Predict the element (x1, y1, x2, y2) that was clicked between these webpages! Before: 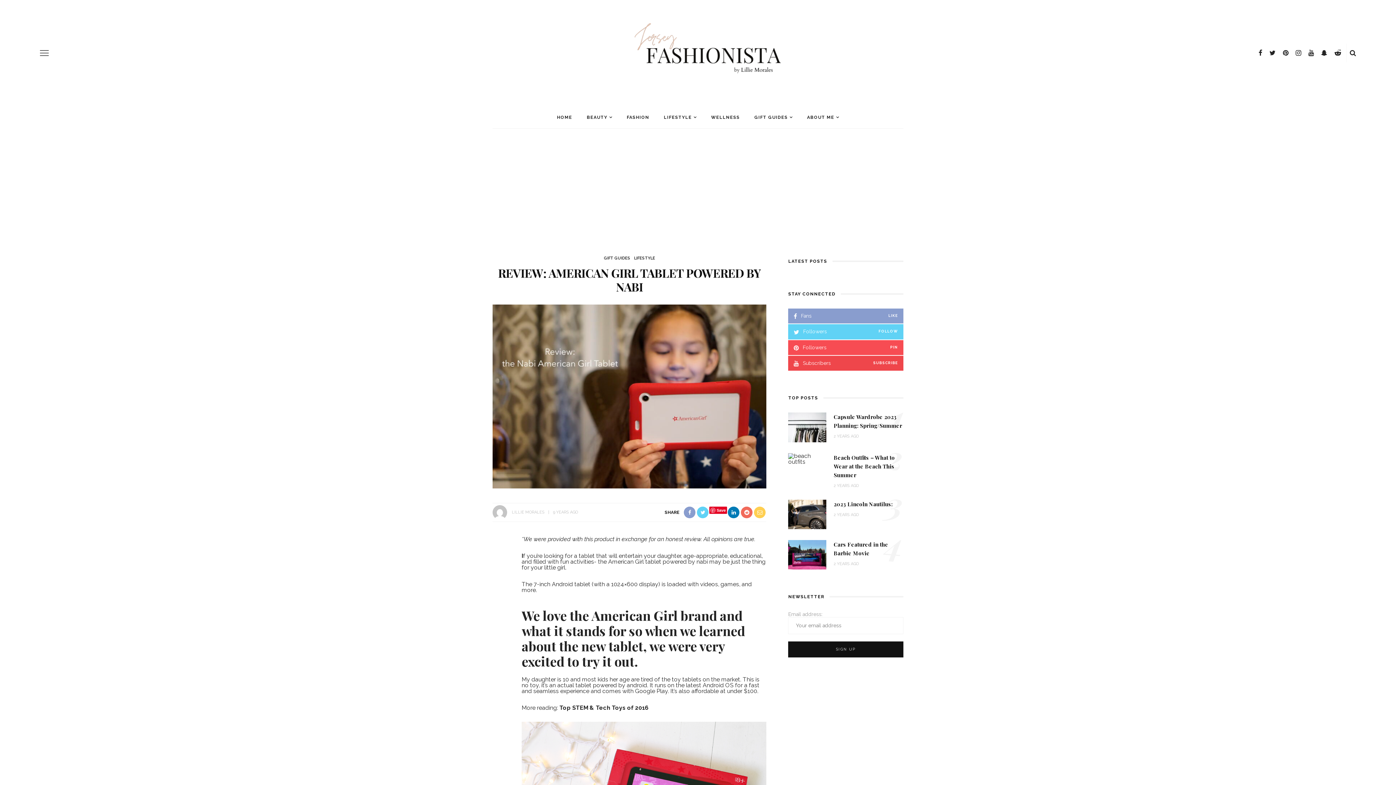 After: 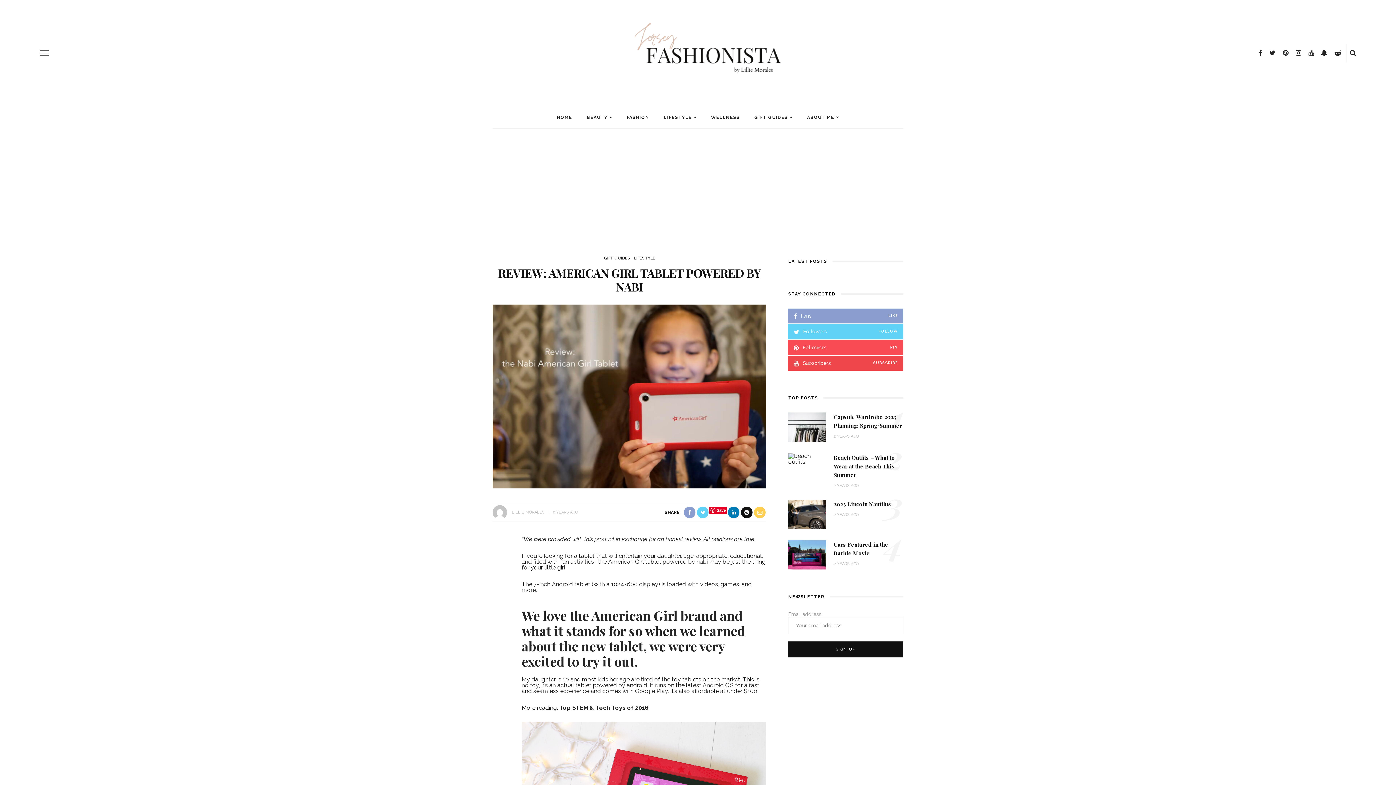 Action: bbox: (740, 506, 753, 518)